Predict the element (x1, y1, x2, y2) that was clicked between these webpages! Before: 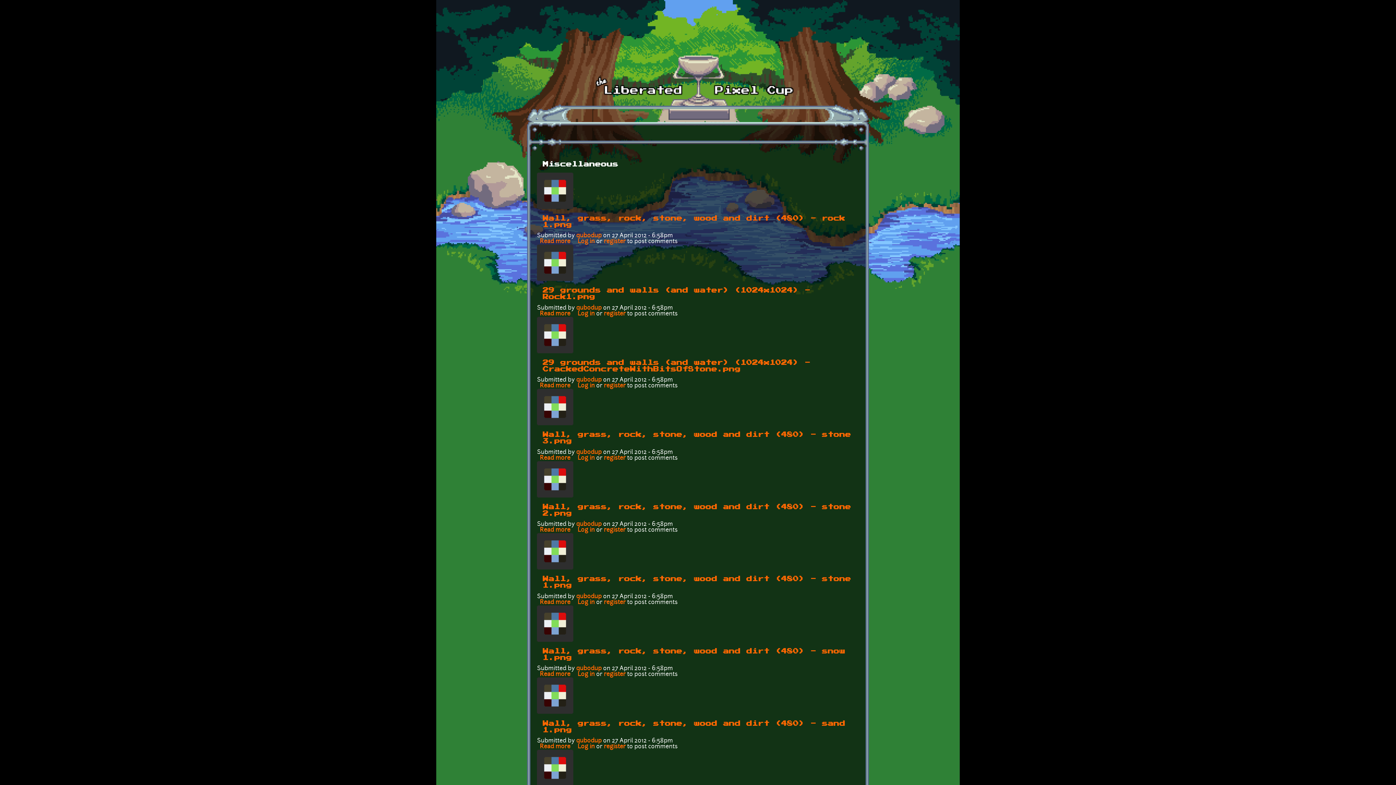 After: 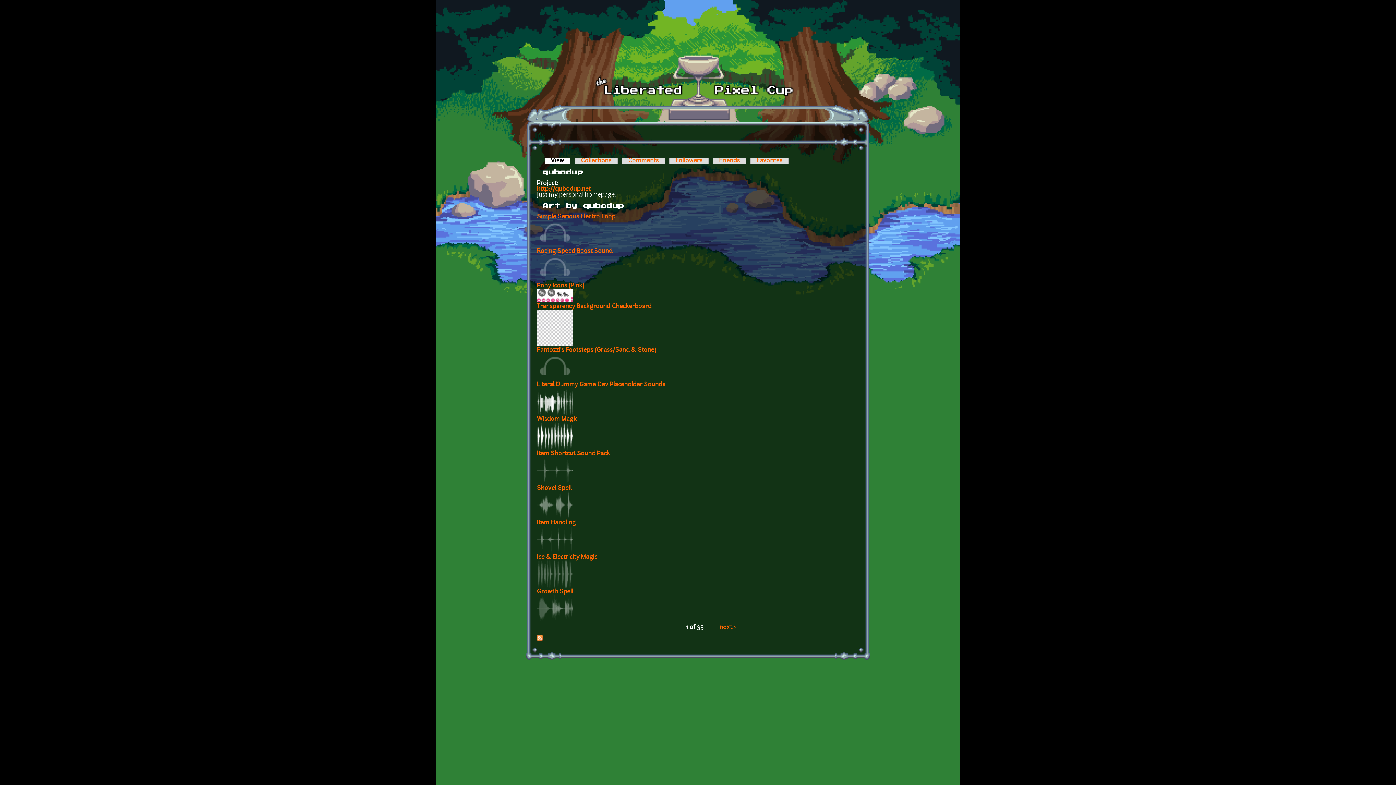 Action: label: qubodup bbox: (576, 738, 601, 744)